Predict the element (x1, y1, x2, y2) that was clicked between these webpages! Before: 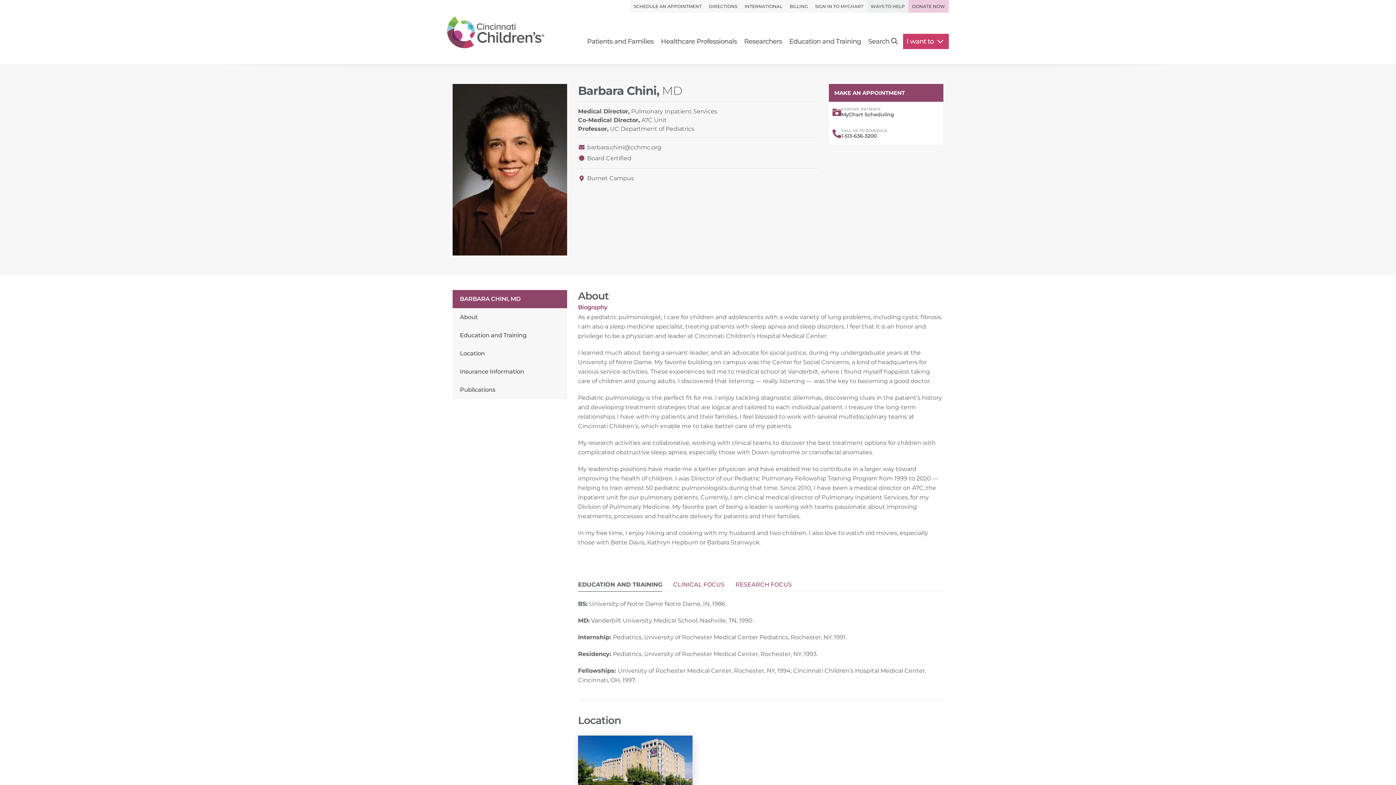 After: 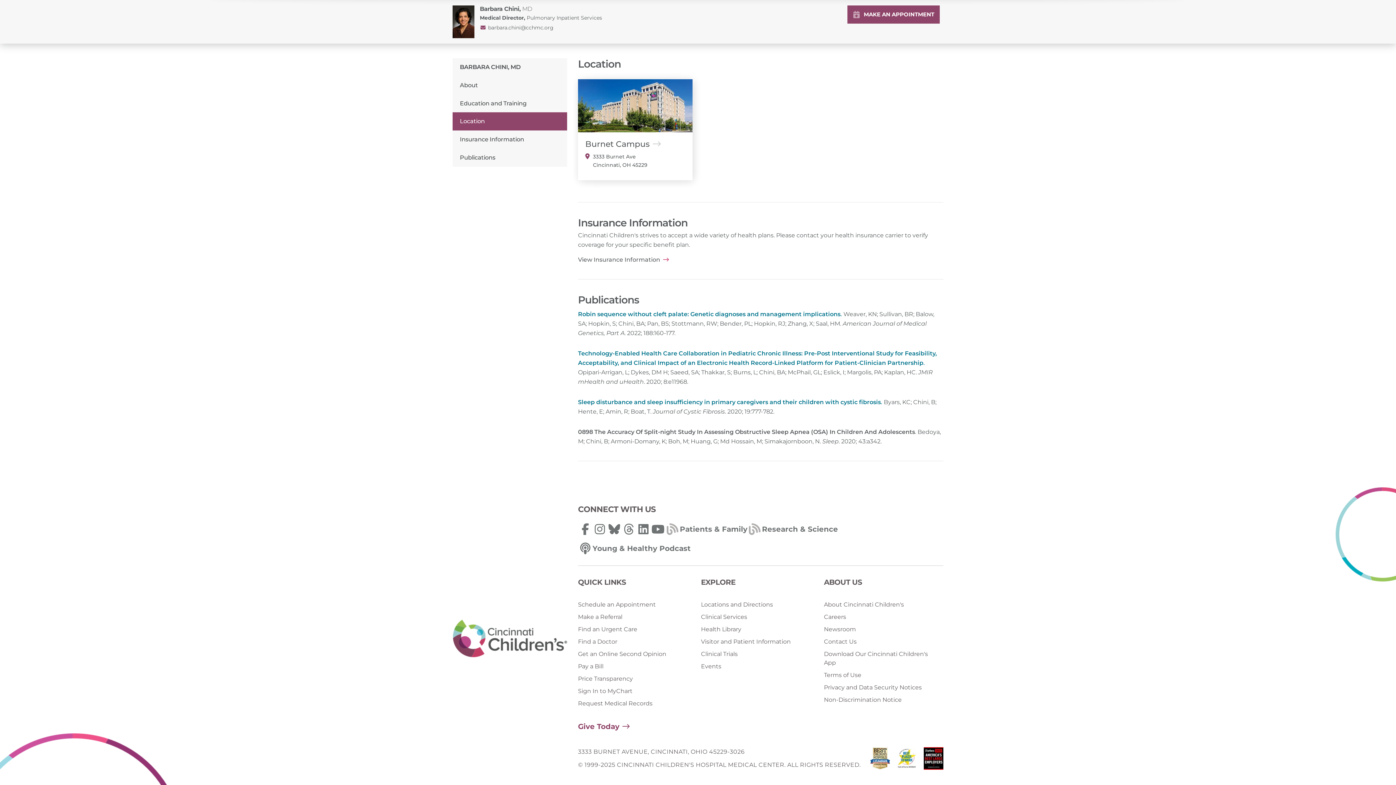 Action: label: Location bbox: (452, 344, 567, 363)